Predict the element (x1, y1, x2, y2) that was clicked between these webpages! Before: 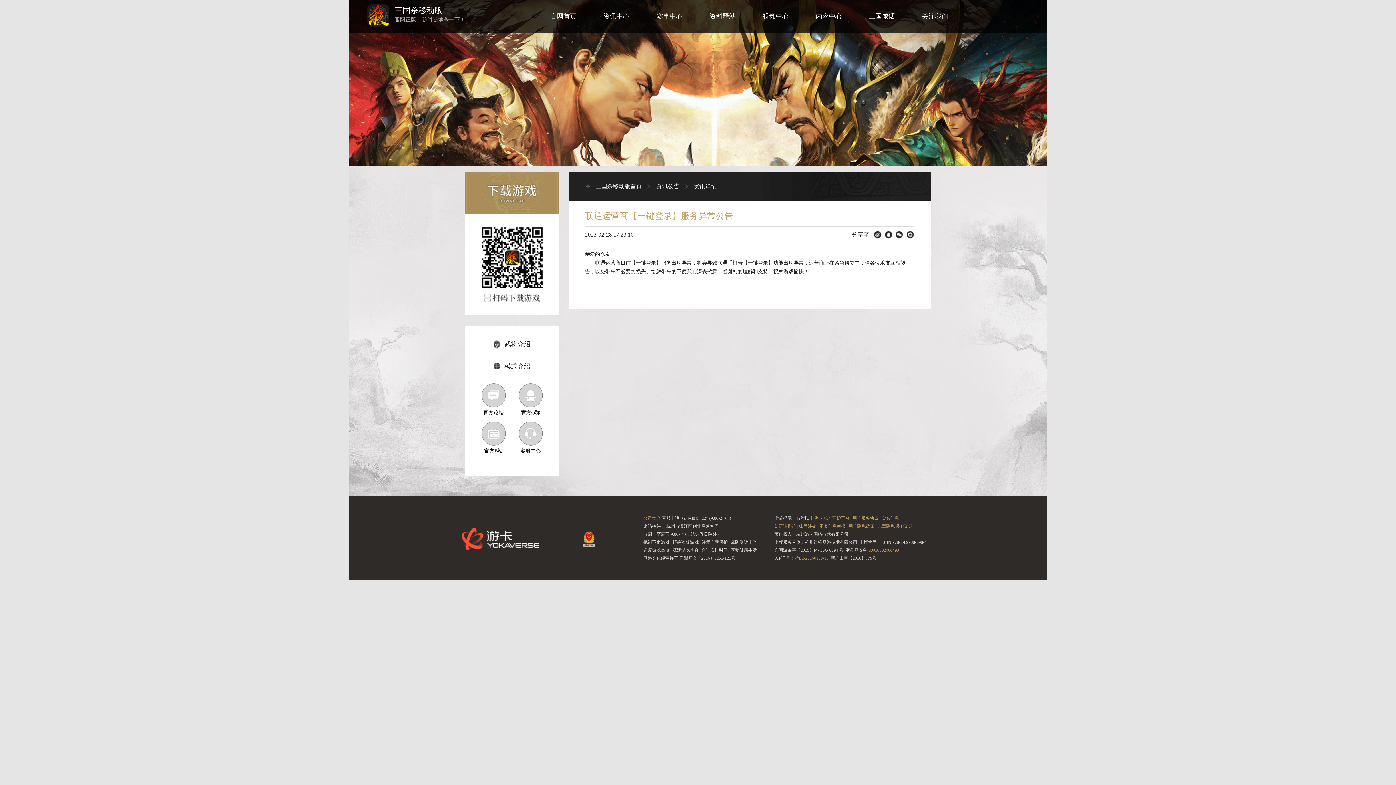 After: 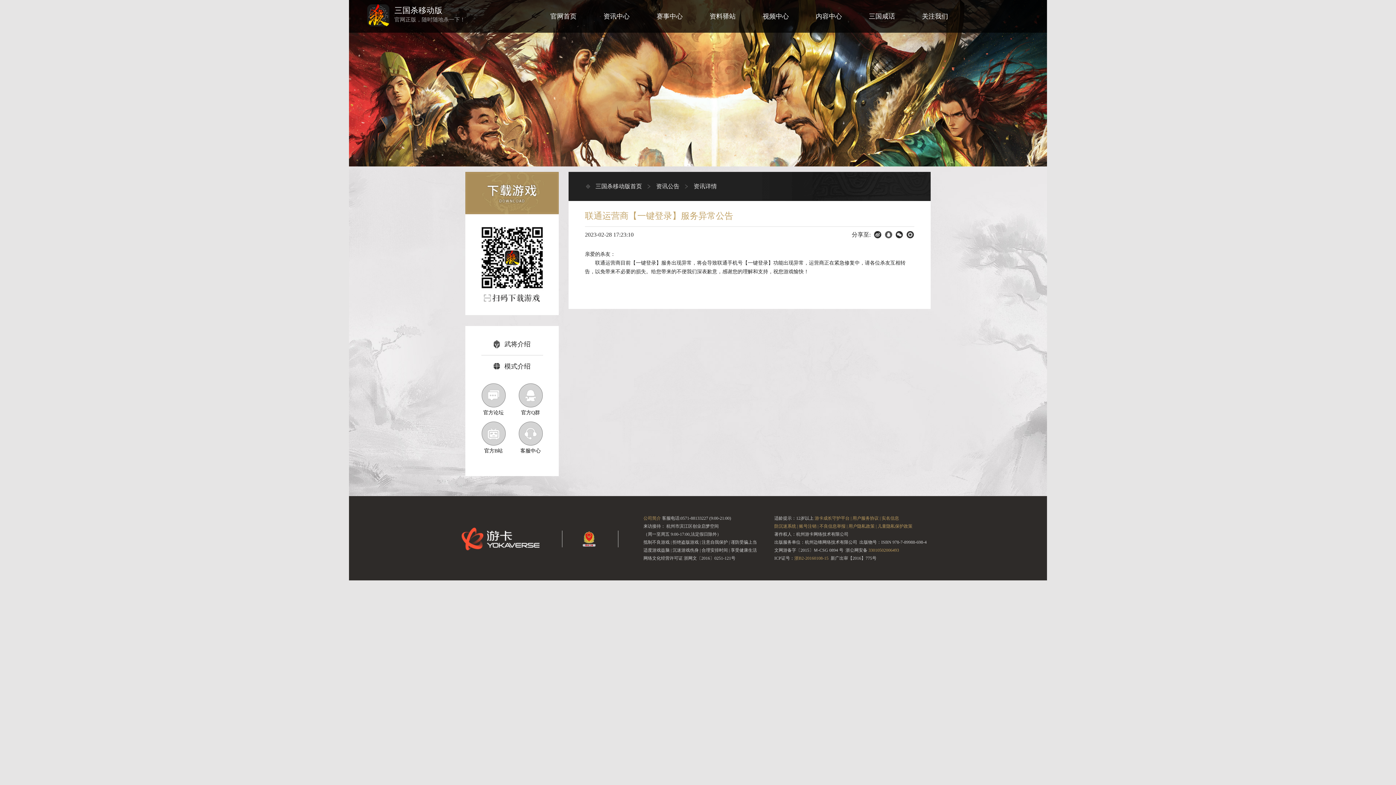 Action: bbox: (885, 231, 892, 238)